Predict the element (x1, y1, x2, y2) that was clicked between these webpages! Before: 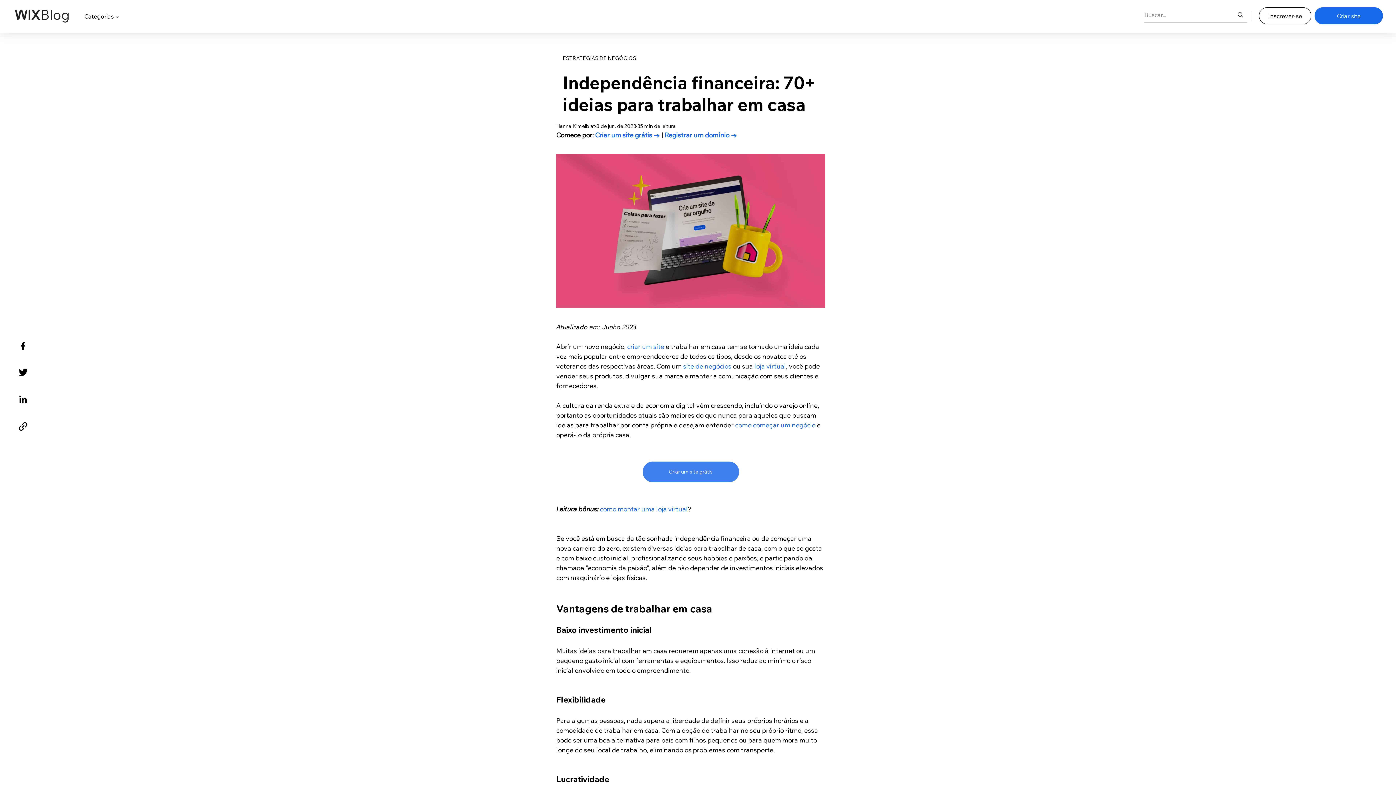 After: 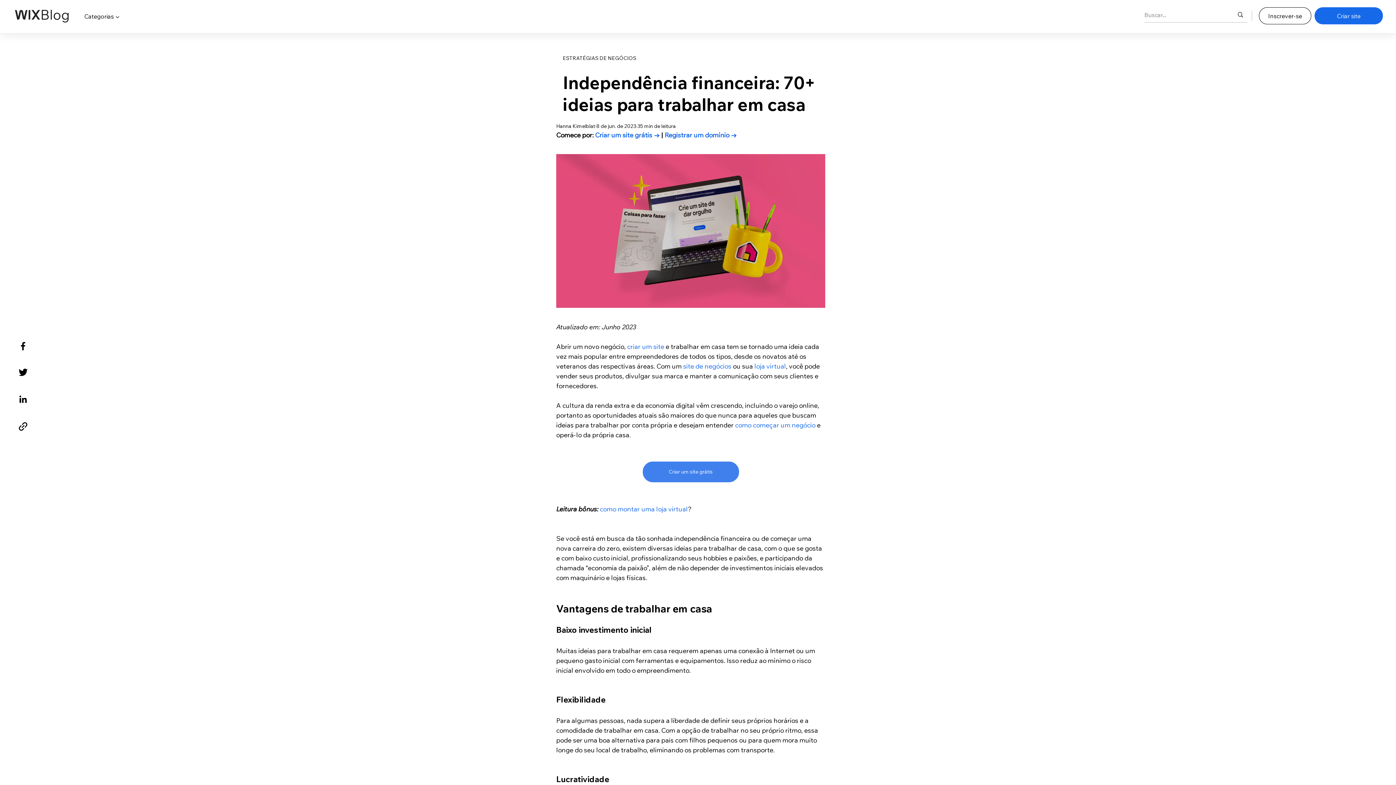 Action: bbox: (600, 505, 688, 513) label: como montar uma loja virtual